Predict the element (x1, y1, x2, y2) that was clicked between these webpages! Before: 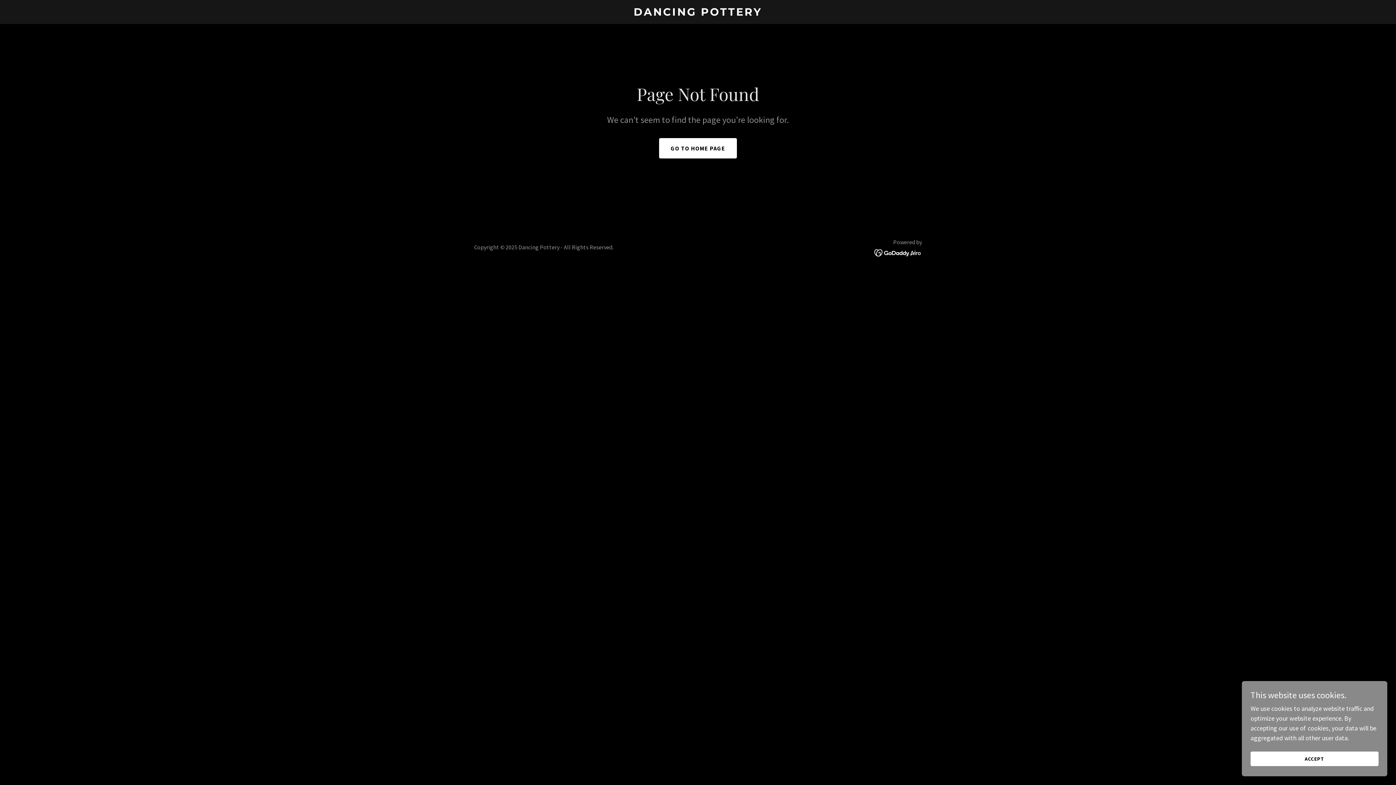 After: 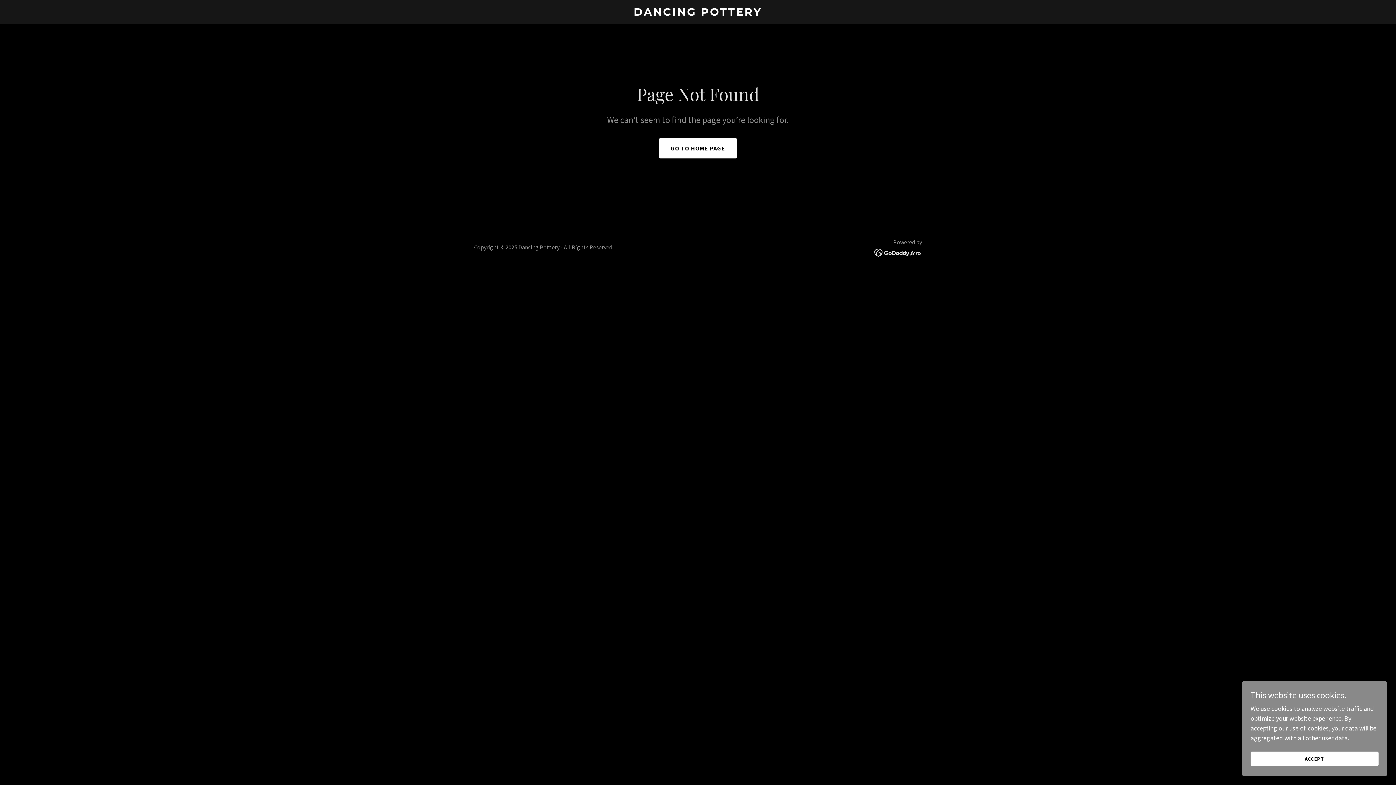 Action: bbox: (874, 248, 922, 256)